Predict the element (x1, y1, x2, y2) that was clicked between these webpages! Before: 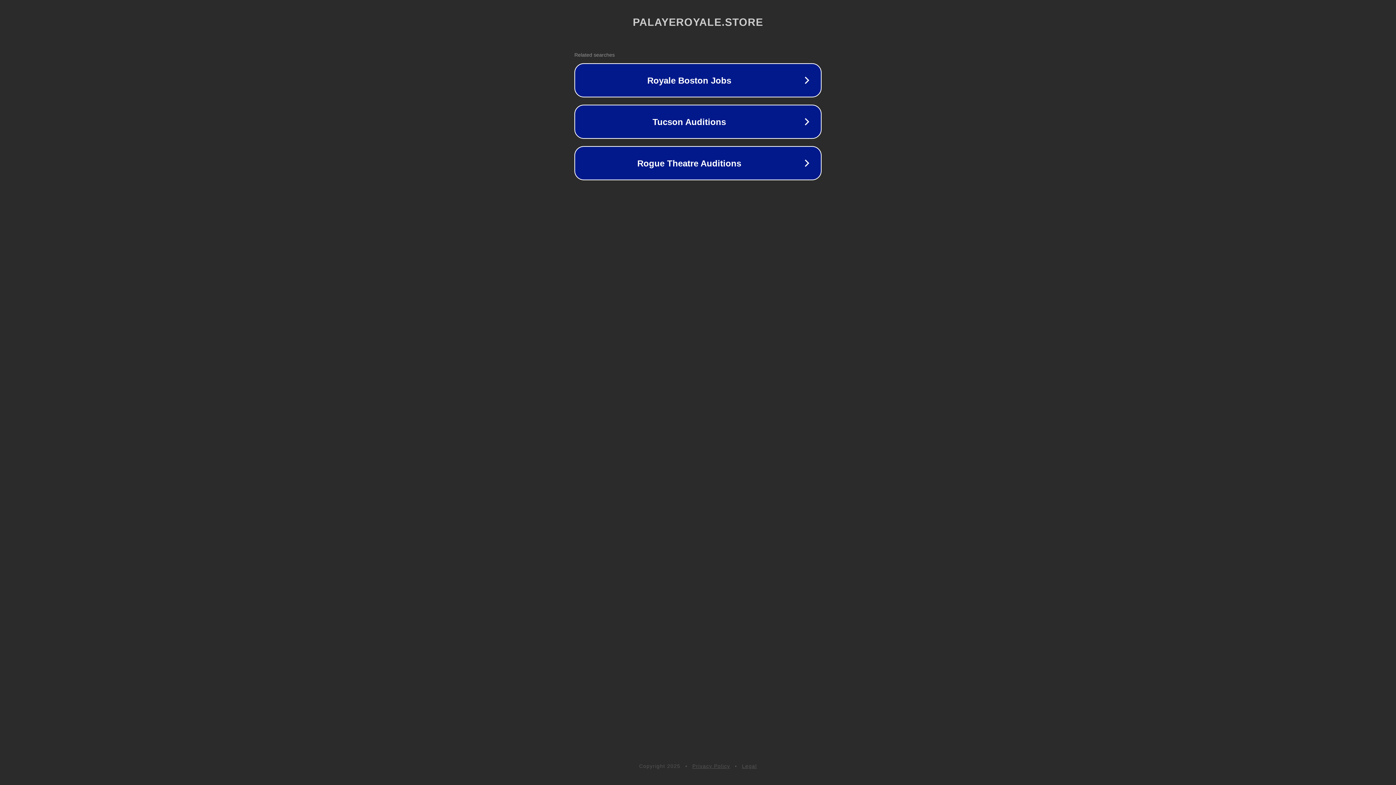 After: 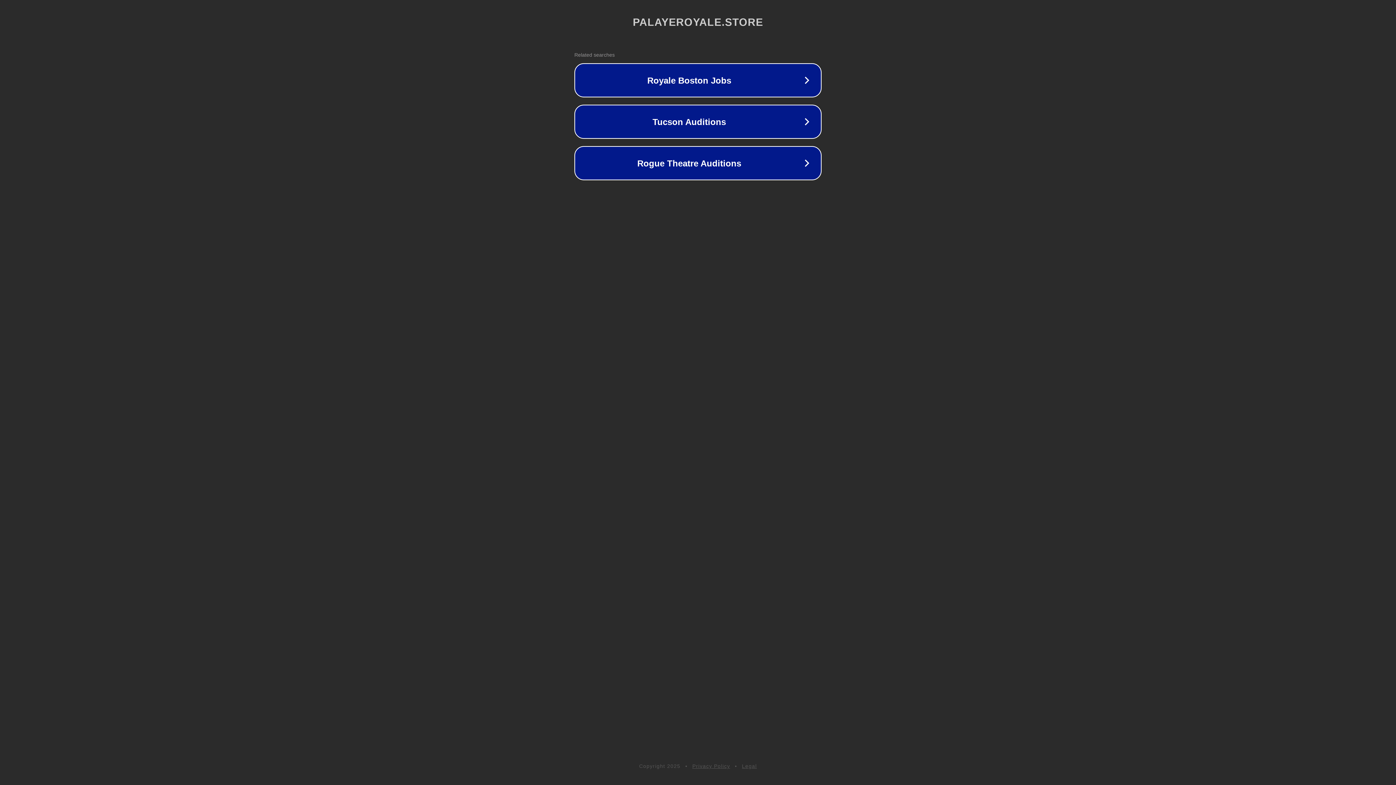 Action: bbox: (692, 763, 730, 769) label: Privacy Policy